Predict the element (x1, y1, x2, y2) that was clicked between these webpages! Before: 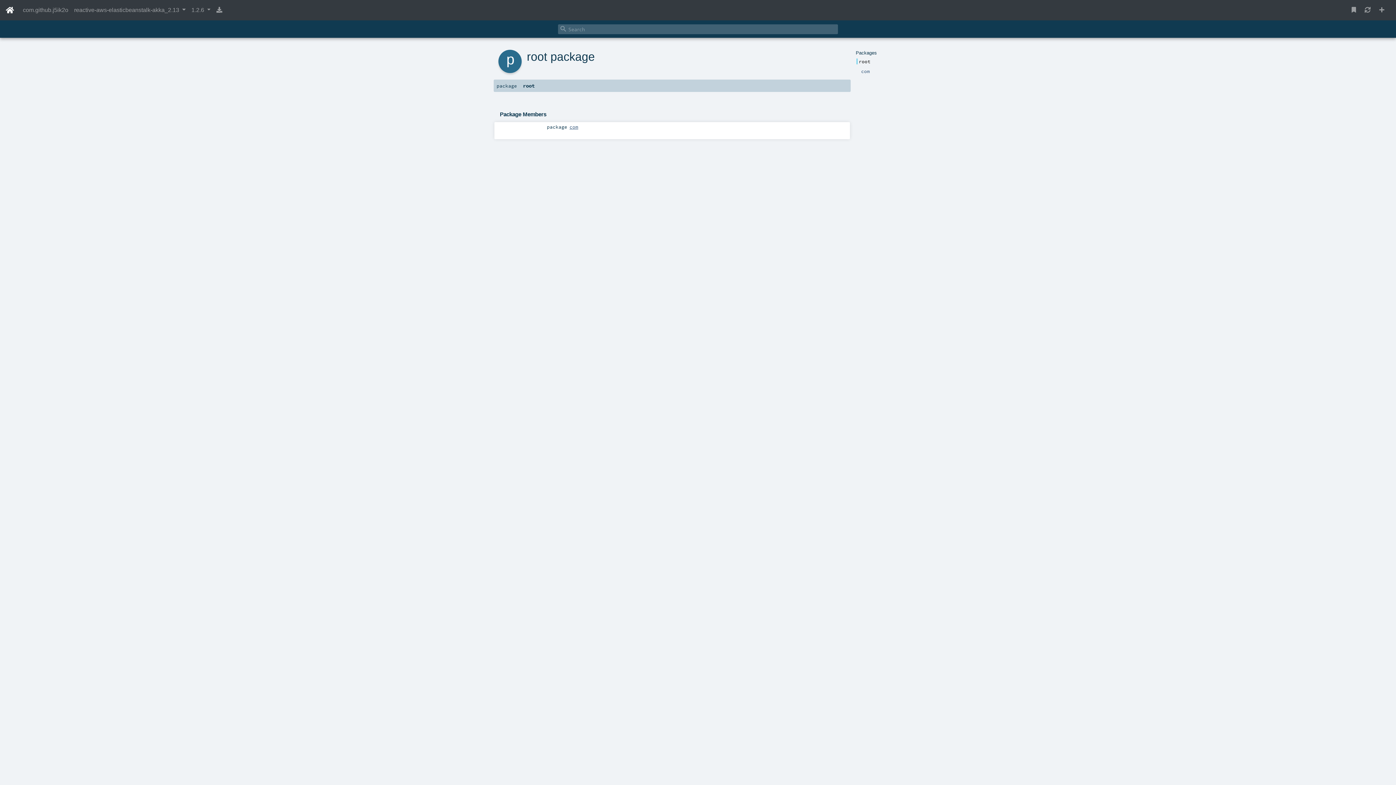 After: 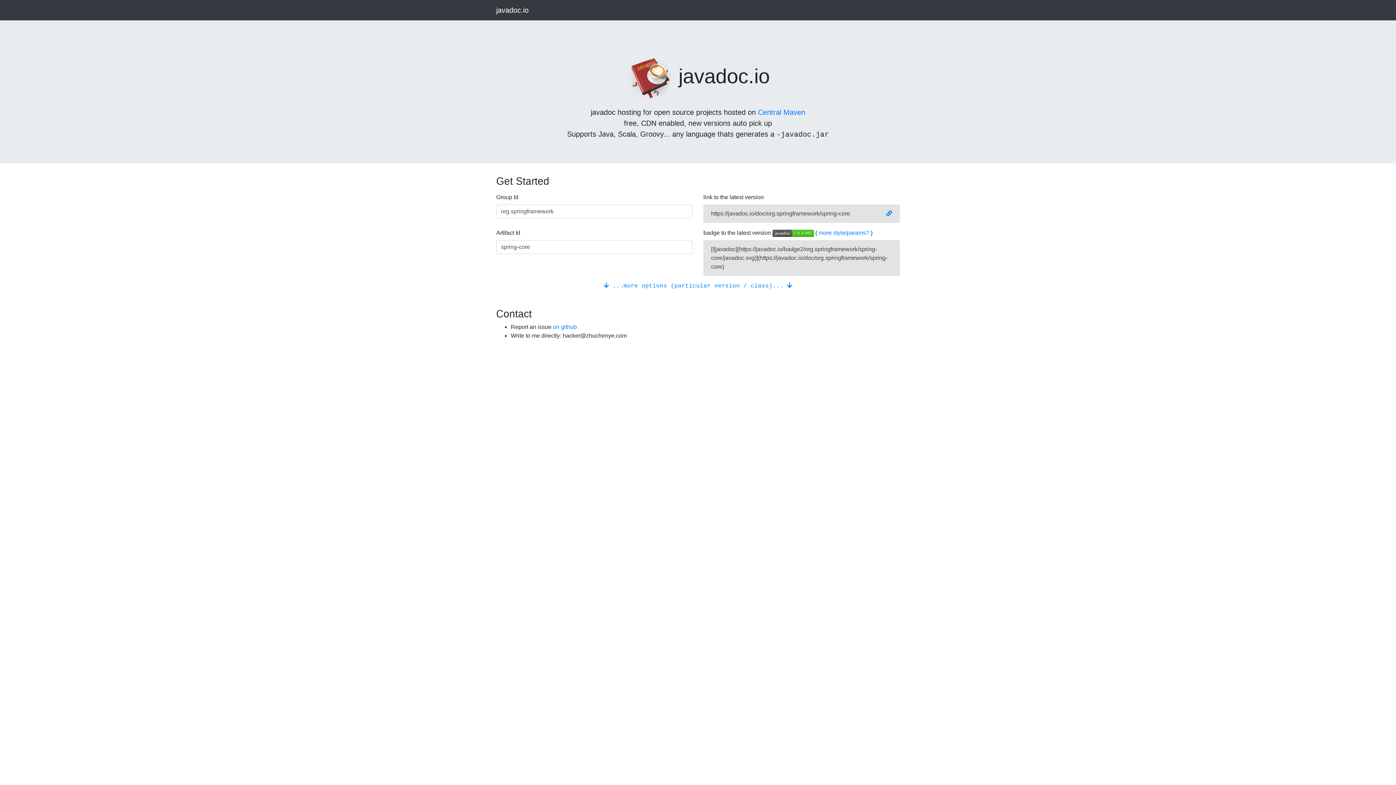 Action: bbox: (5, 2, 14, 17)